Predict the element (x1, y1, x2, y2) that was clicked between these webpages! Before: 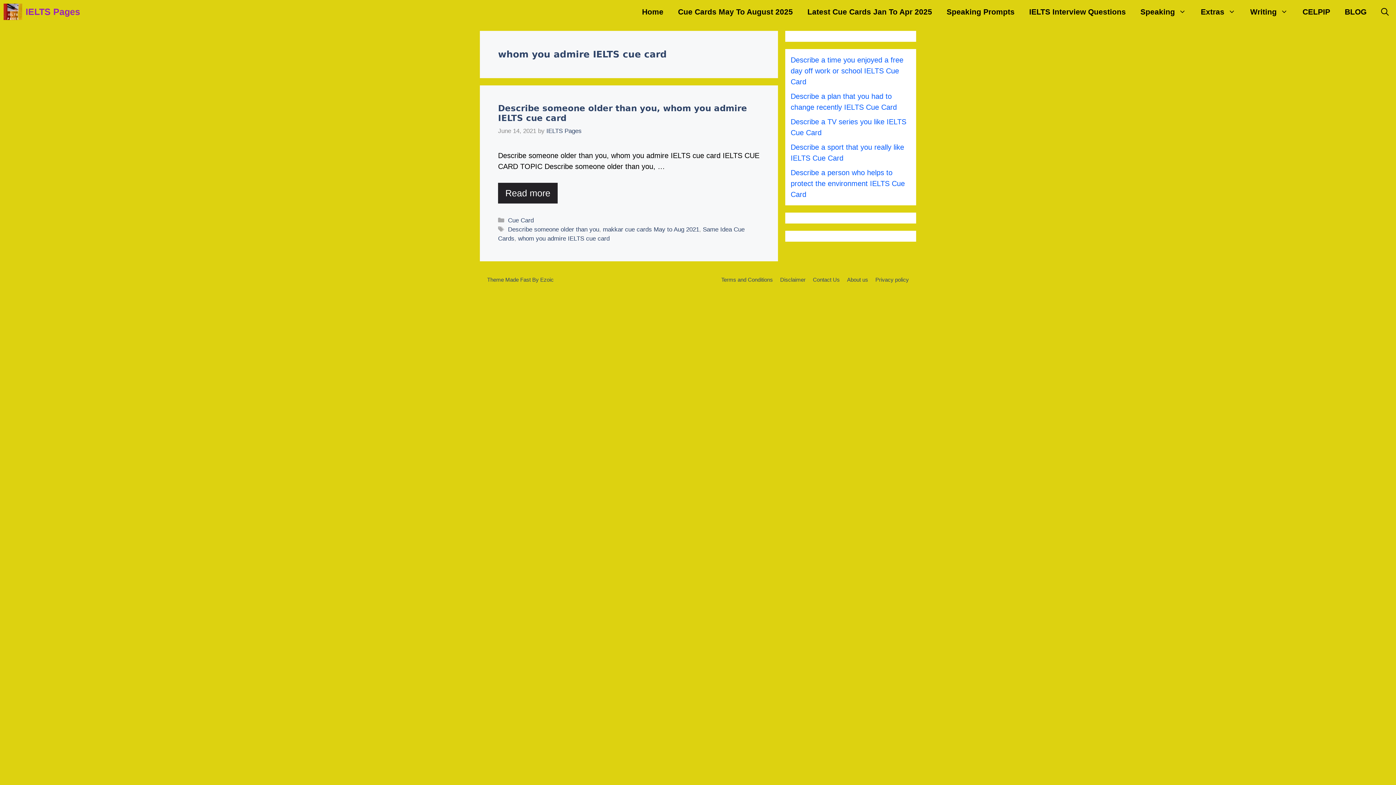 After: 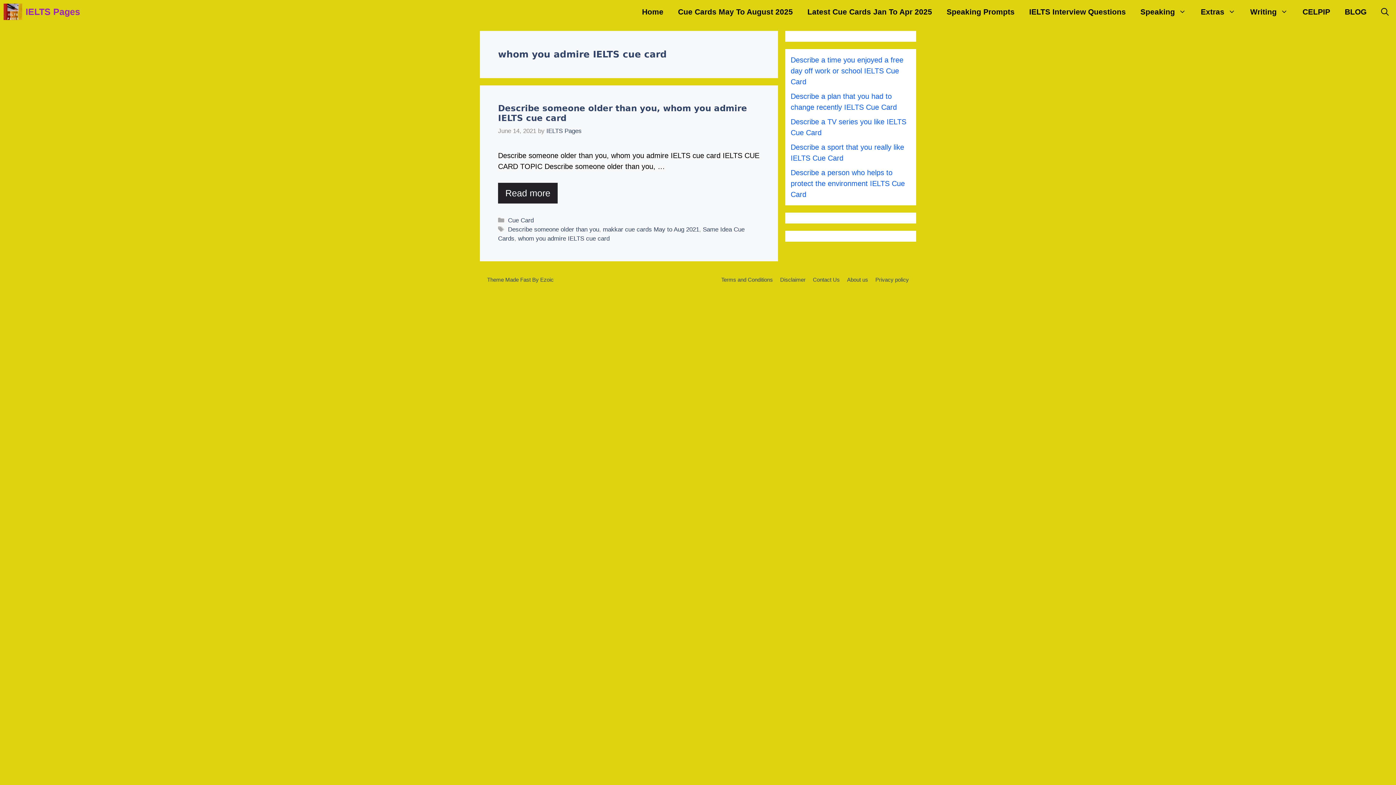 Action: bbox: (518, 235, 609, 242) label: whom you admire IELTS cue card